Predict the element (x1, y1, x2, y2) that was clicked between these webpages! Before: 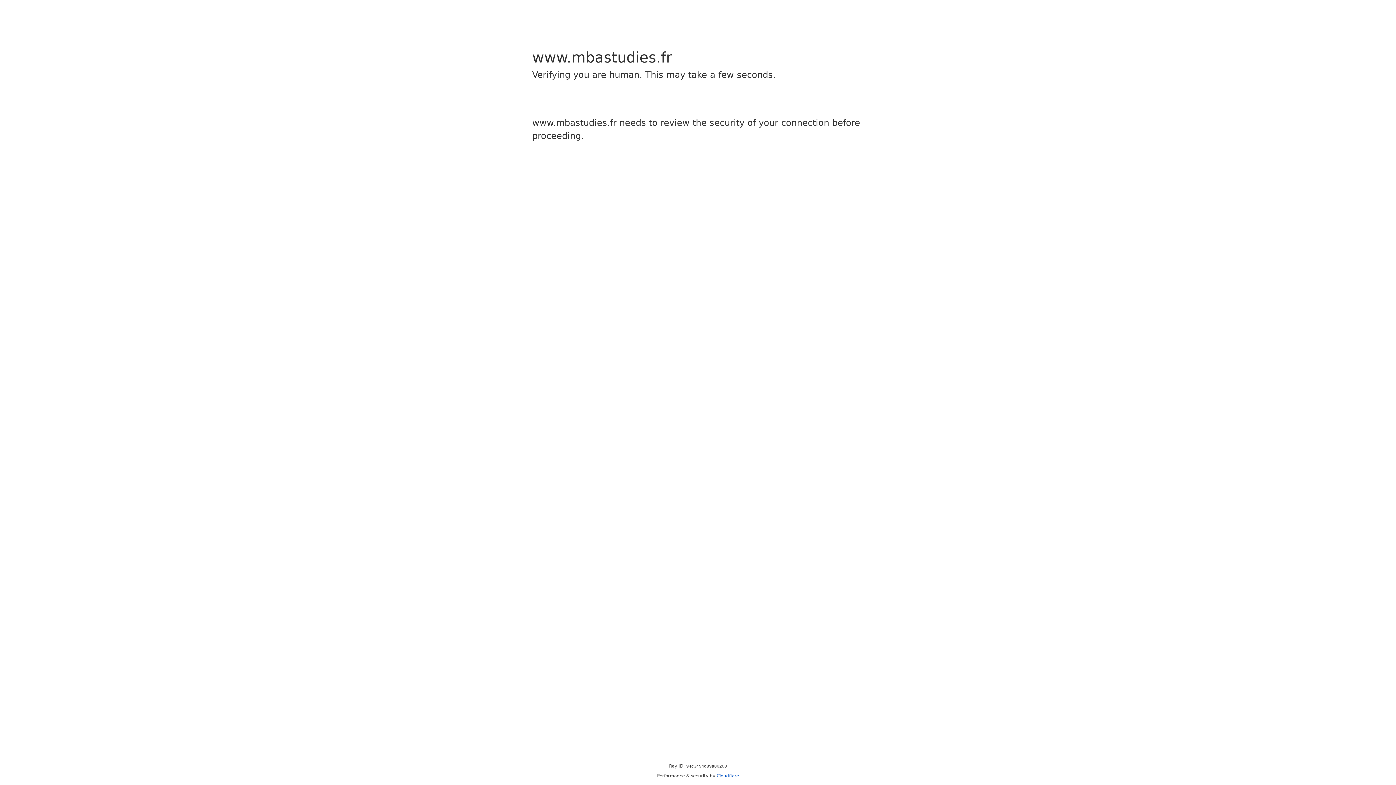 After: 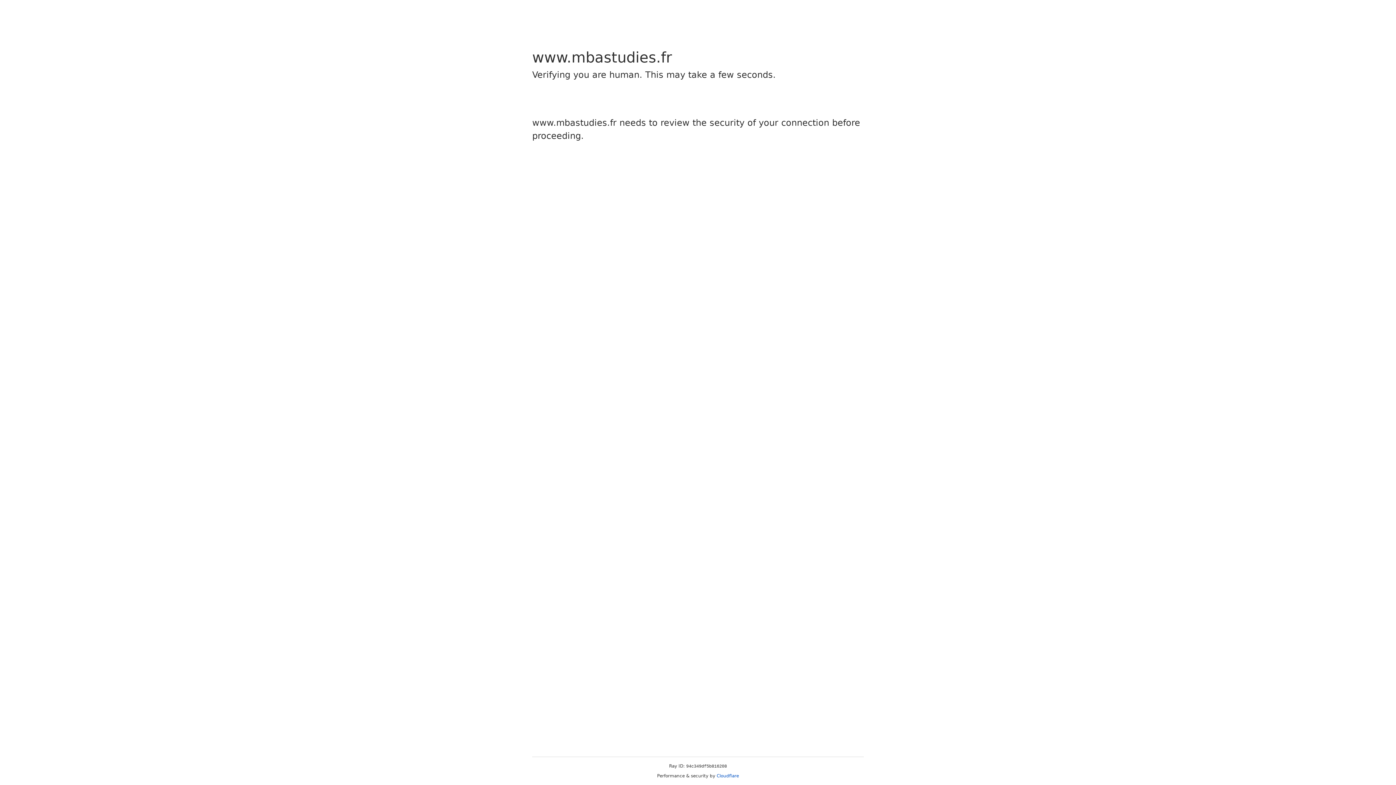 Action: bbox: (716, 773, 739, 778) label: Cloudflare